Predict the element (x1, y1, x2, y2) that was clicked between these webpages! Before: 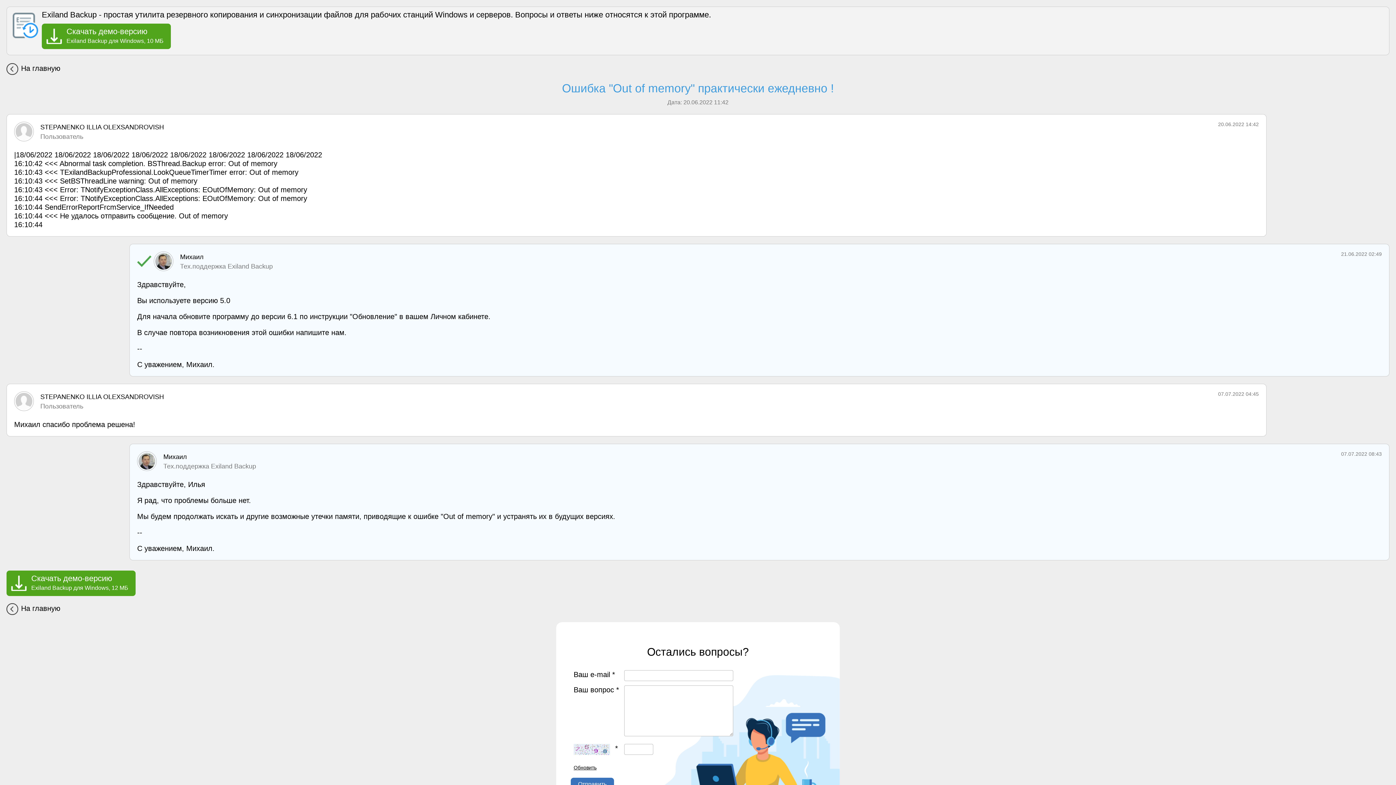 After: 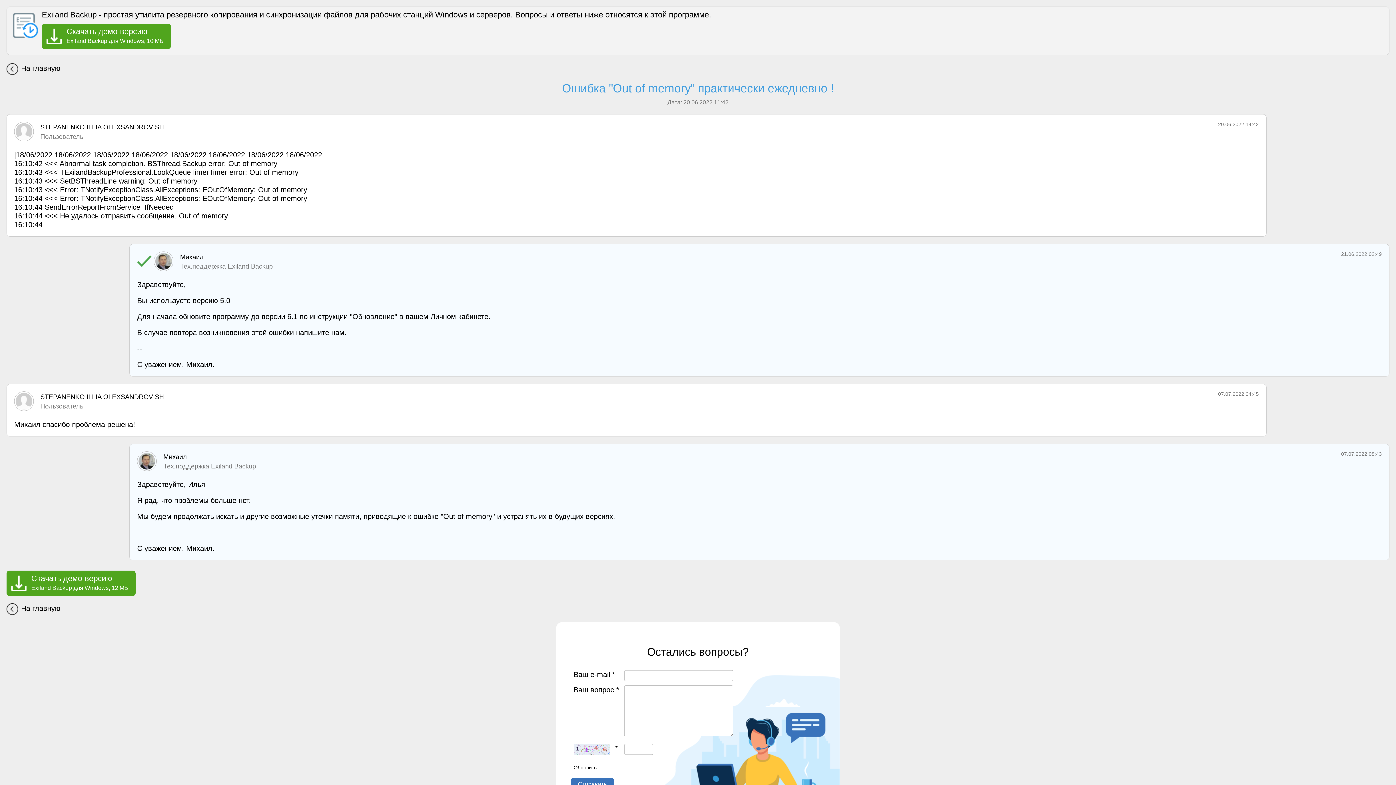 Action: label: Обновить bbox: (573, 765, 596, 770)